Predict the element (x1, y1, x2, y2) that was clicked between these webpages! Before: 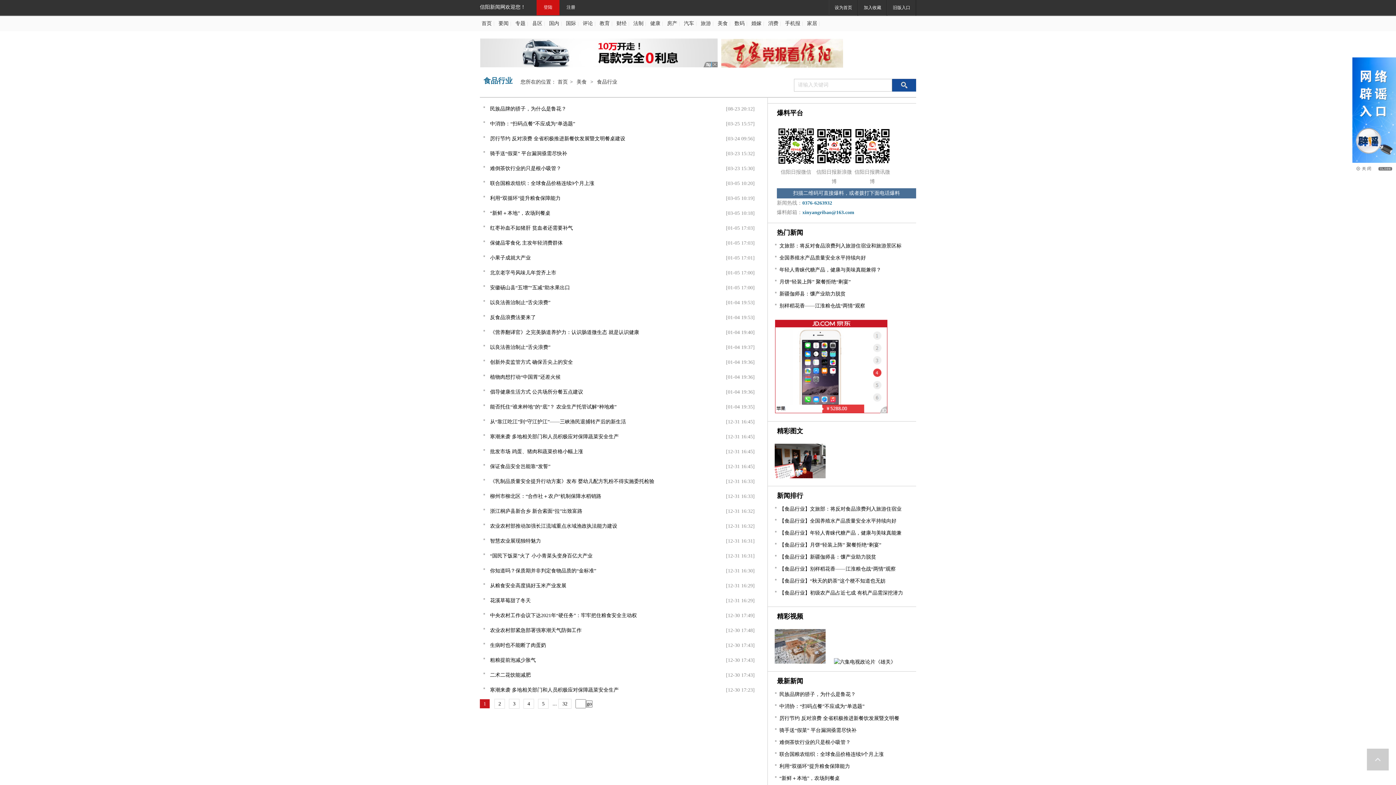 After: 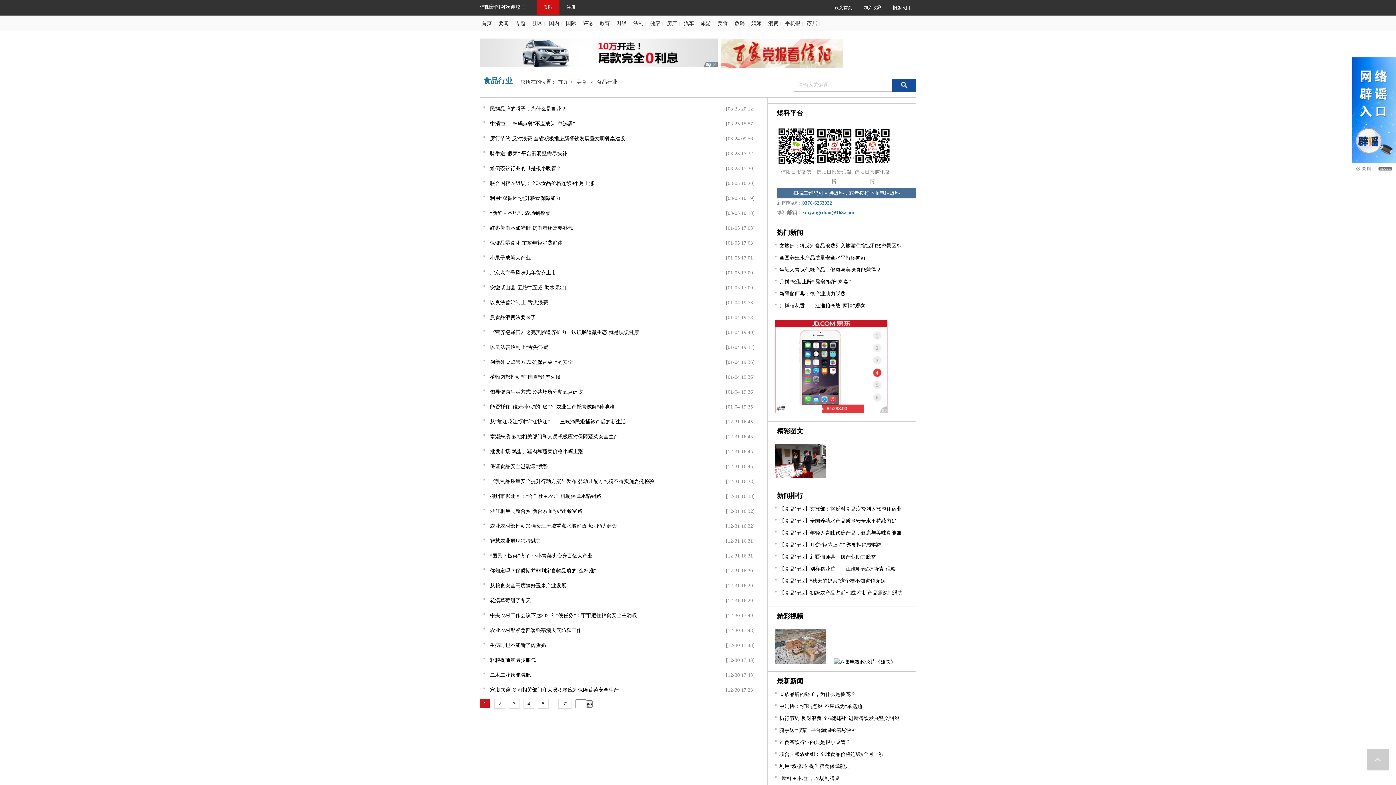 Action: bbox: (480, 63, 717, 68)